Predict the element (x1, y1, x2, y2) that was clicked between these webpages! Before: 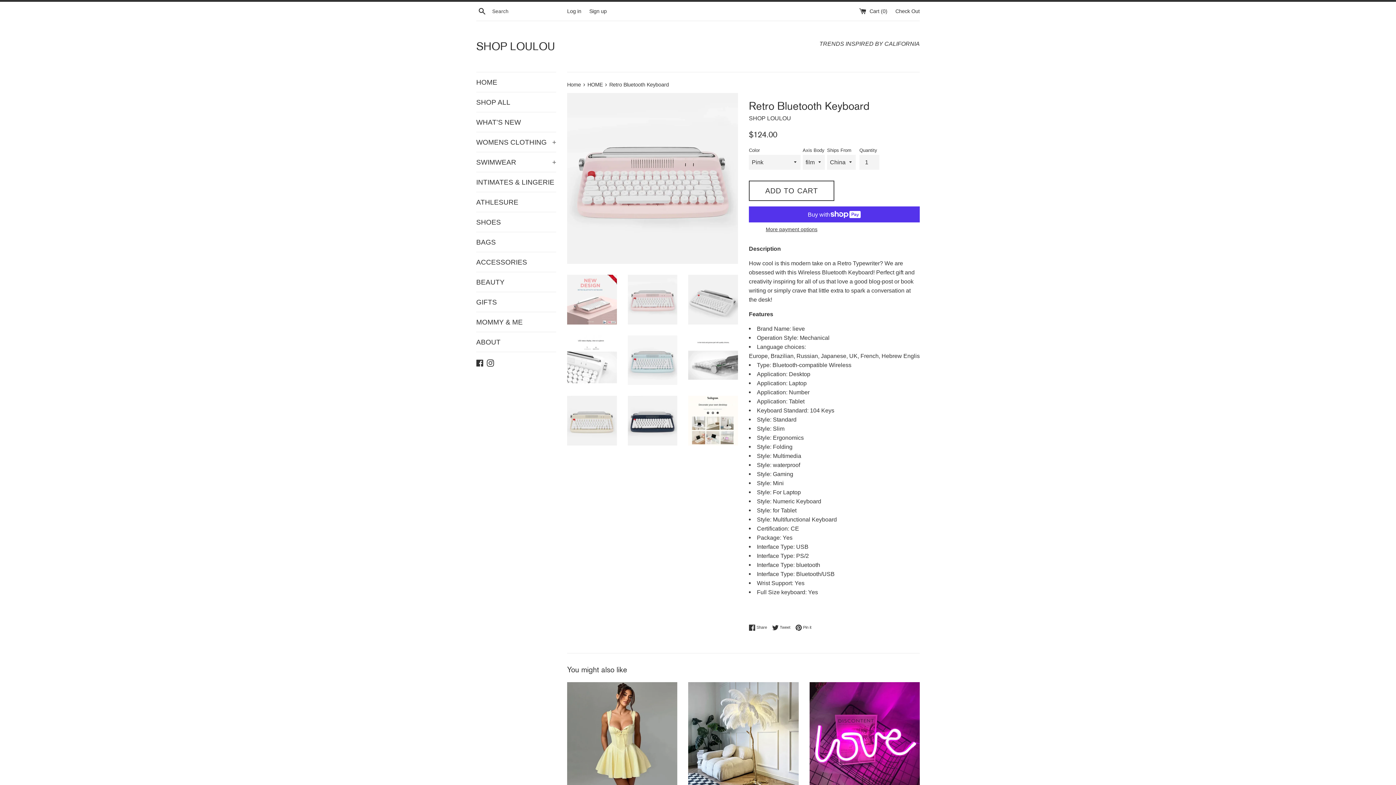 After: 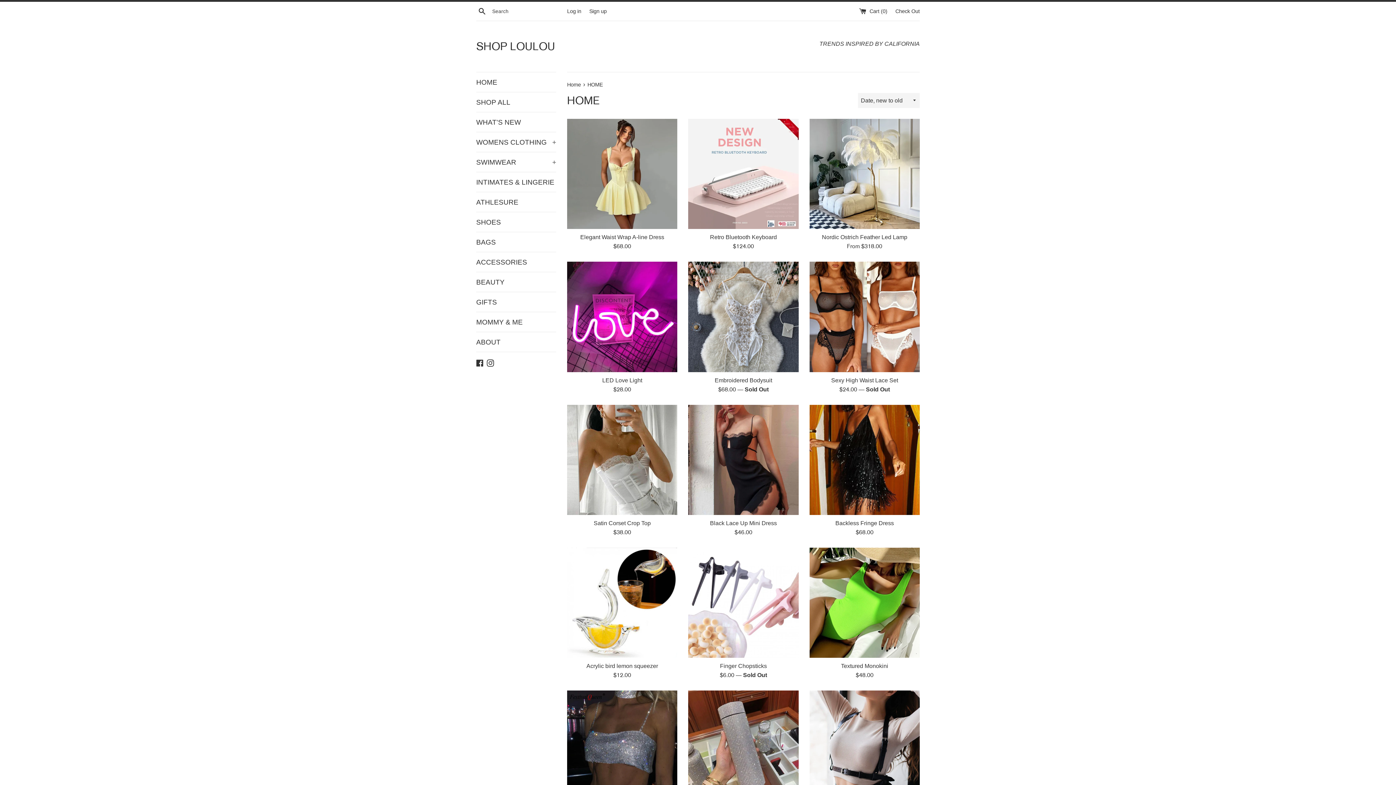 Action: label: HOME  bbox: (587, 81, 604, 87)